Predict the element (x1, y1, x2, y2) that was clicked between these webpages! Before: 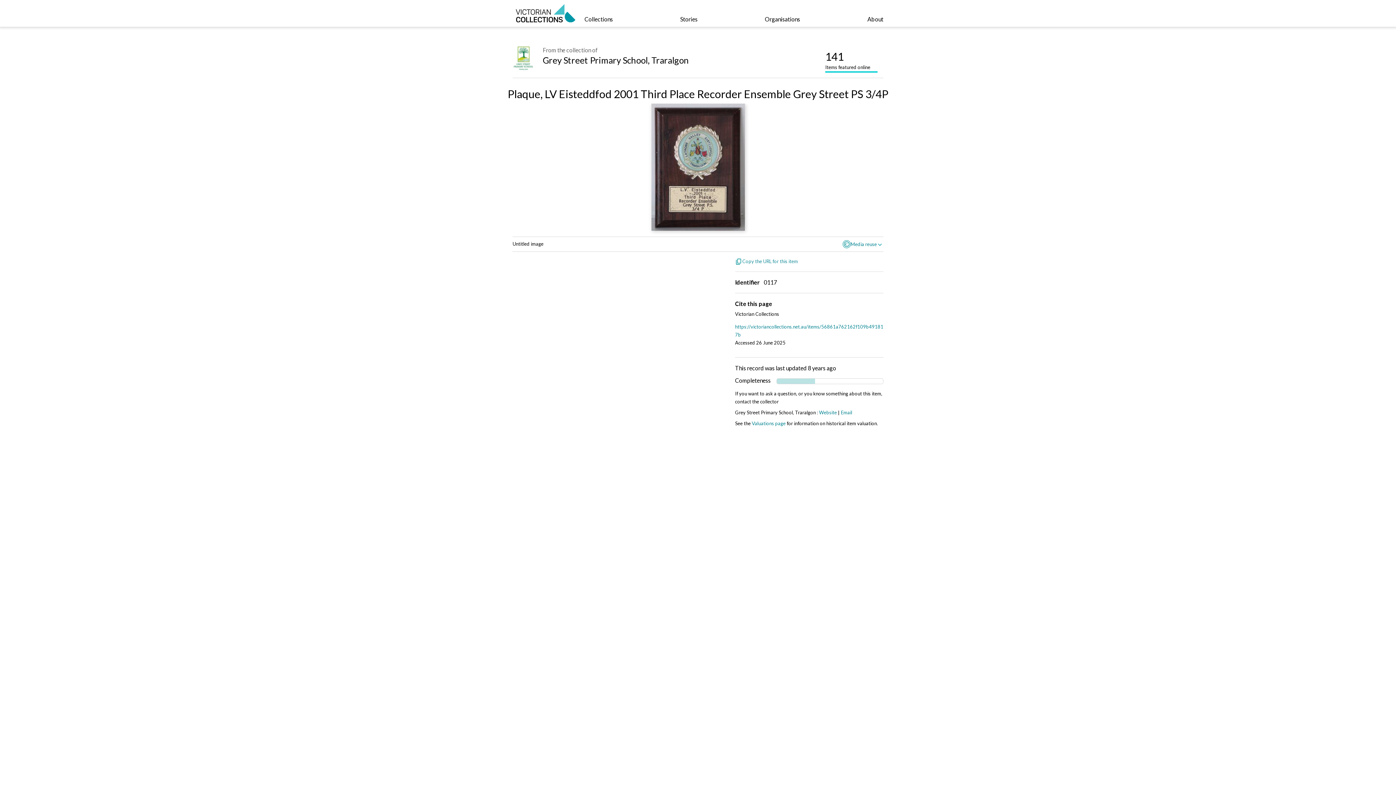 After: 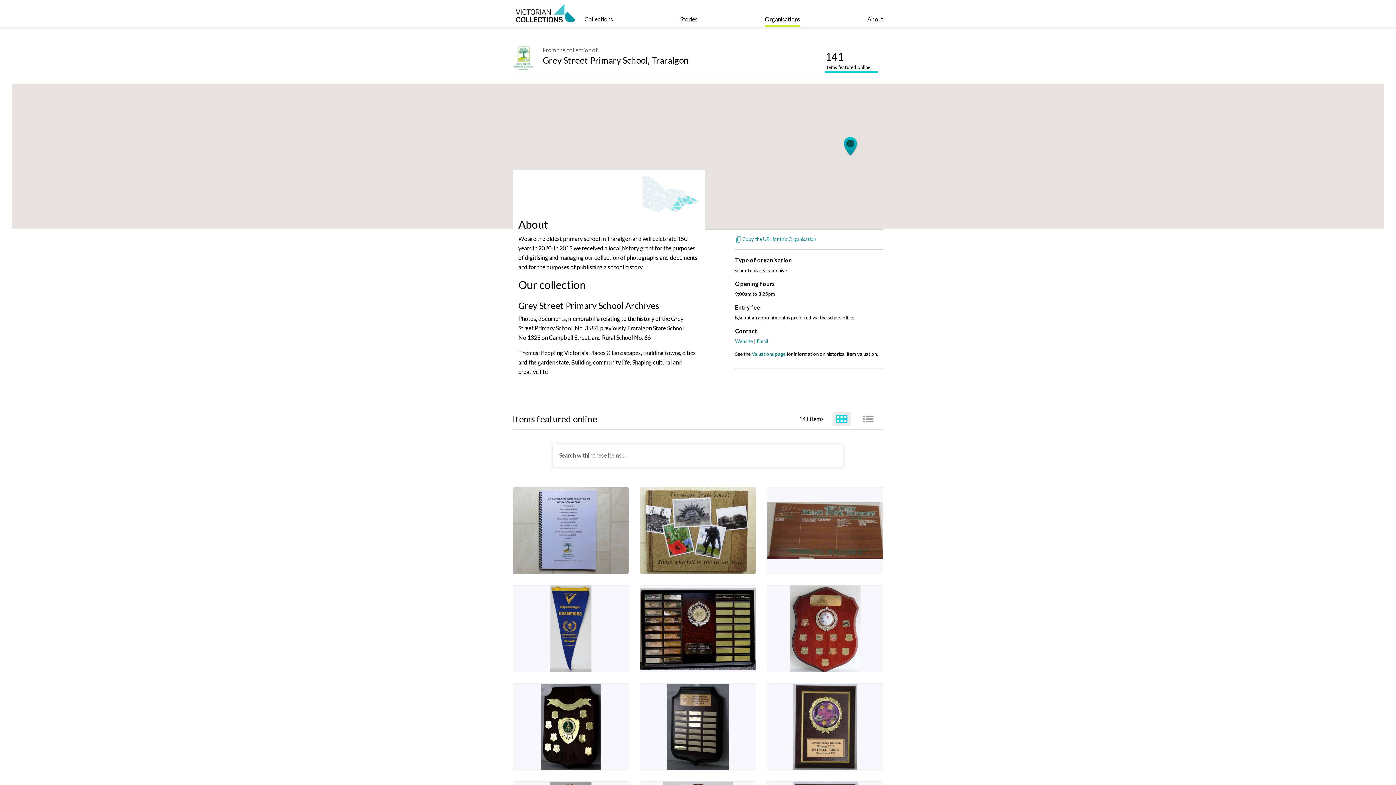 Action: bbox: (512, 45, 542, 76)